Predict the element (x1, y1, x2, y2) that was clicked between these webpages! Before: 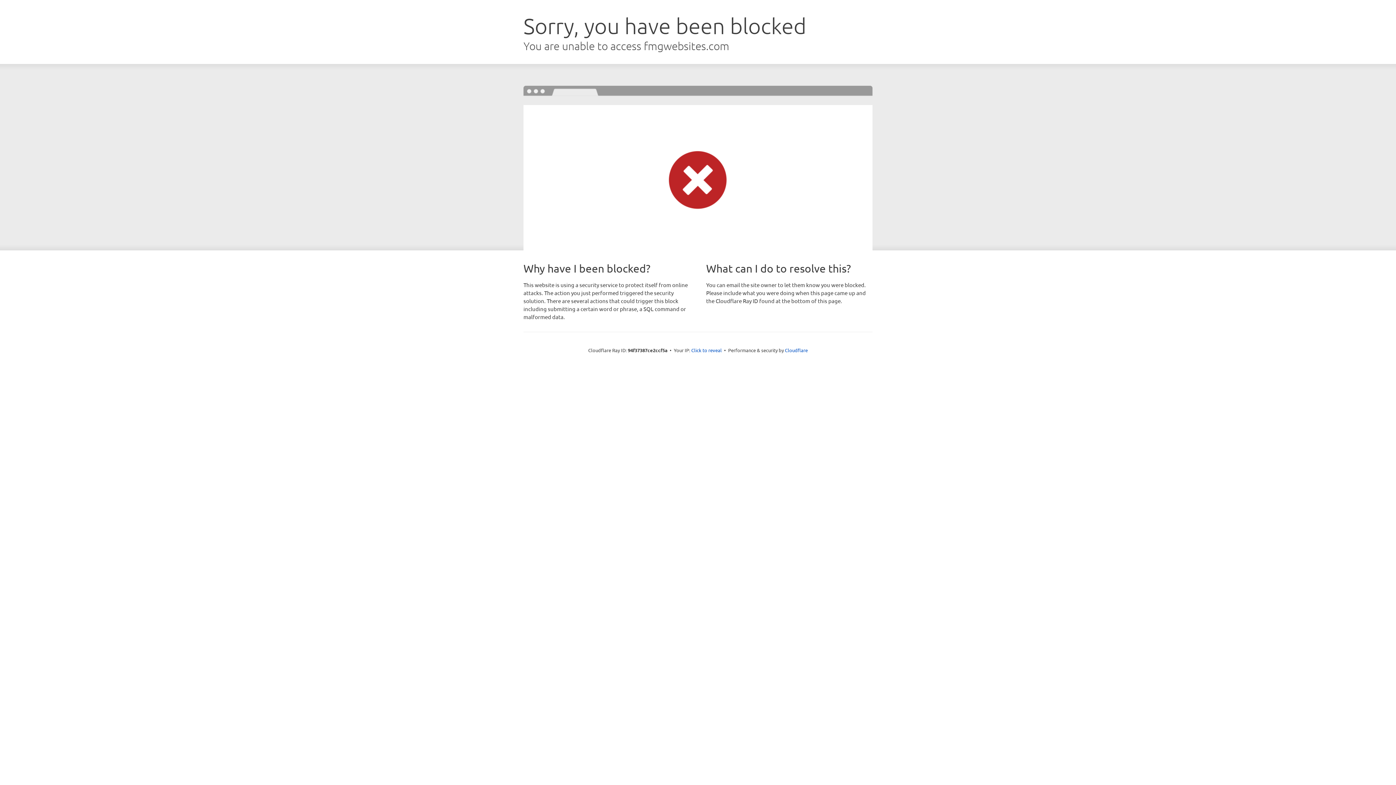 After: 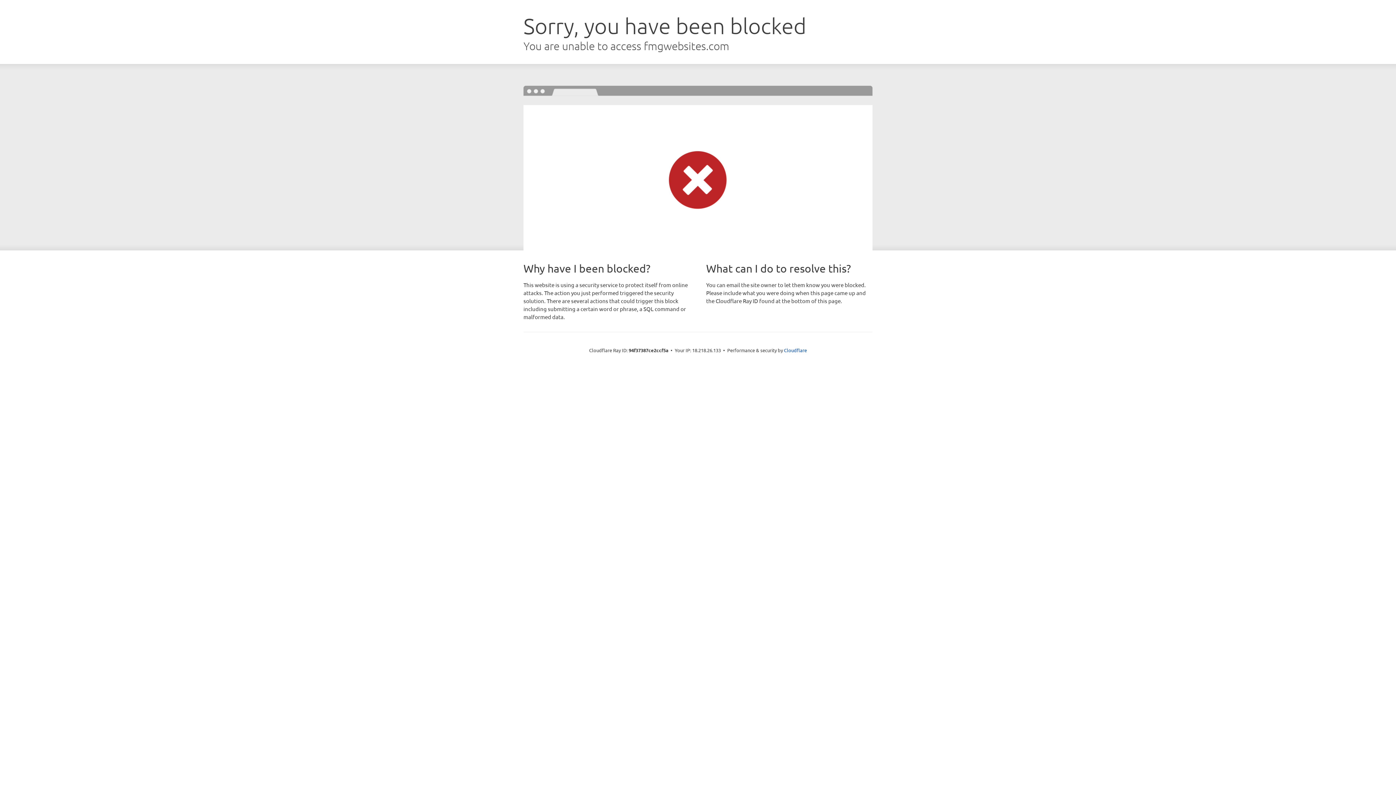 Action: bbox: (691, 346, 722, 353) label: Click to reveal